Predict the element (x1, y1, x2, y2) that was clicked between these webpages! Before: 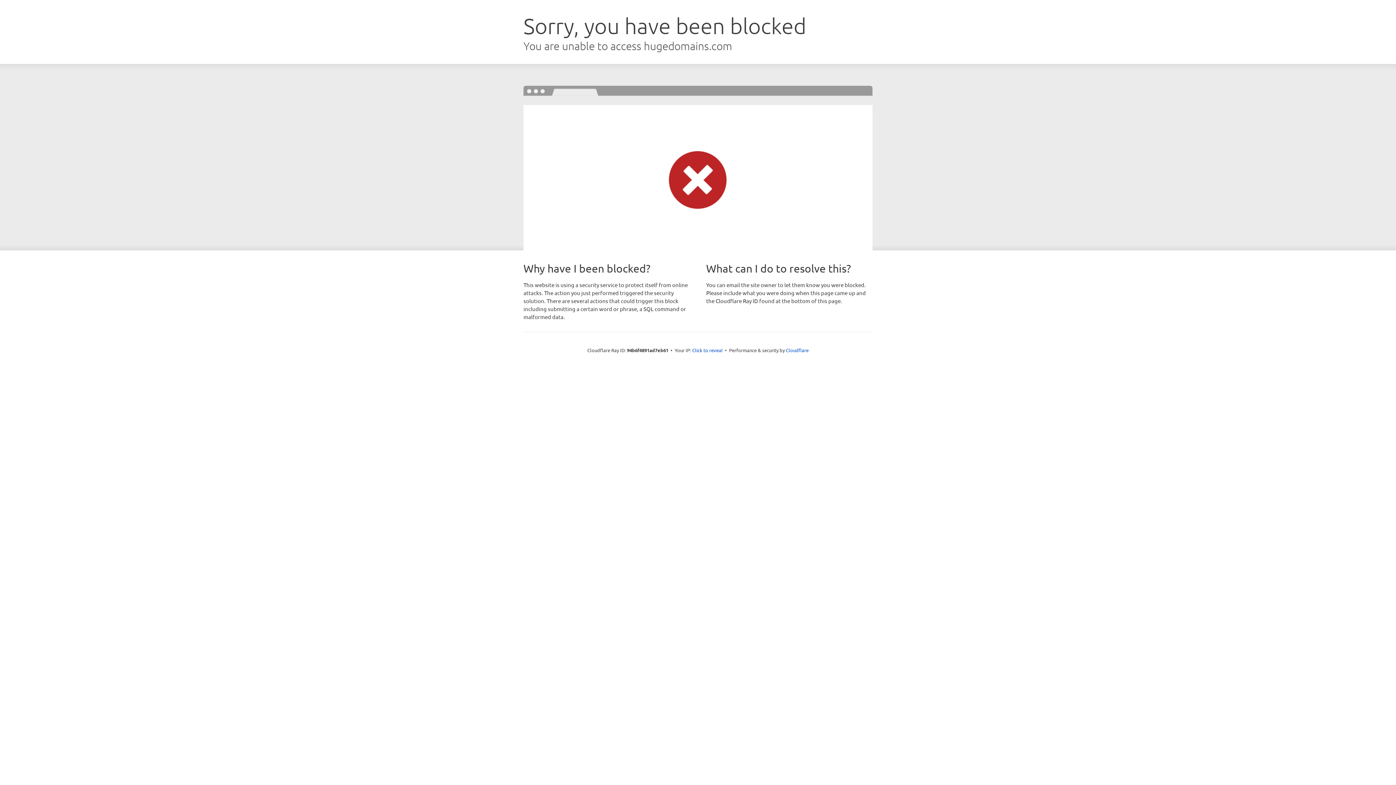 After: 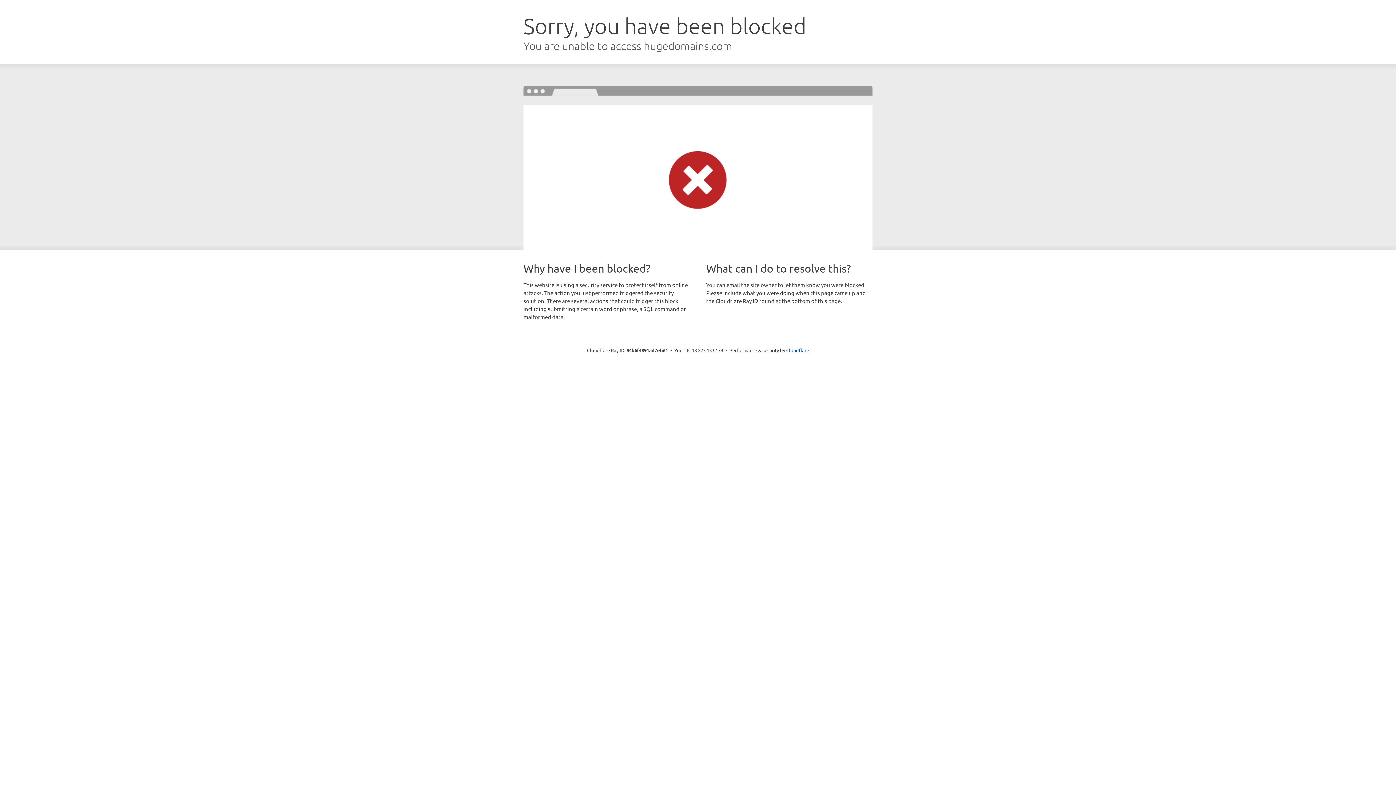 Action: bbox: (692, 346, 722, 353) label: Click to reveal